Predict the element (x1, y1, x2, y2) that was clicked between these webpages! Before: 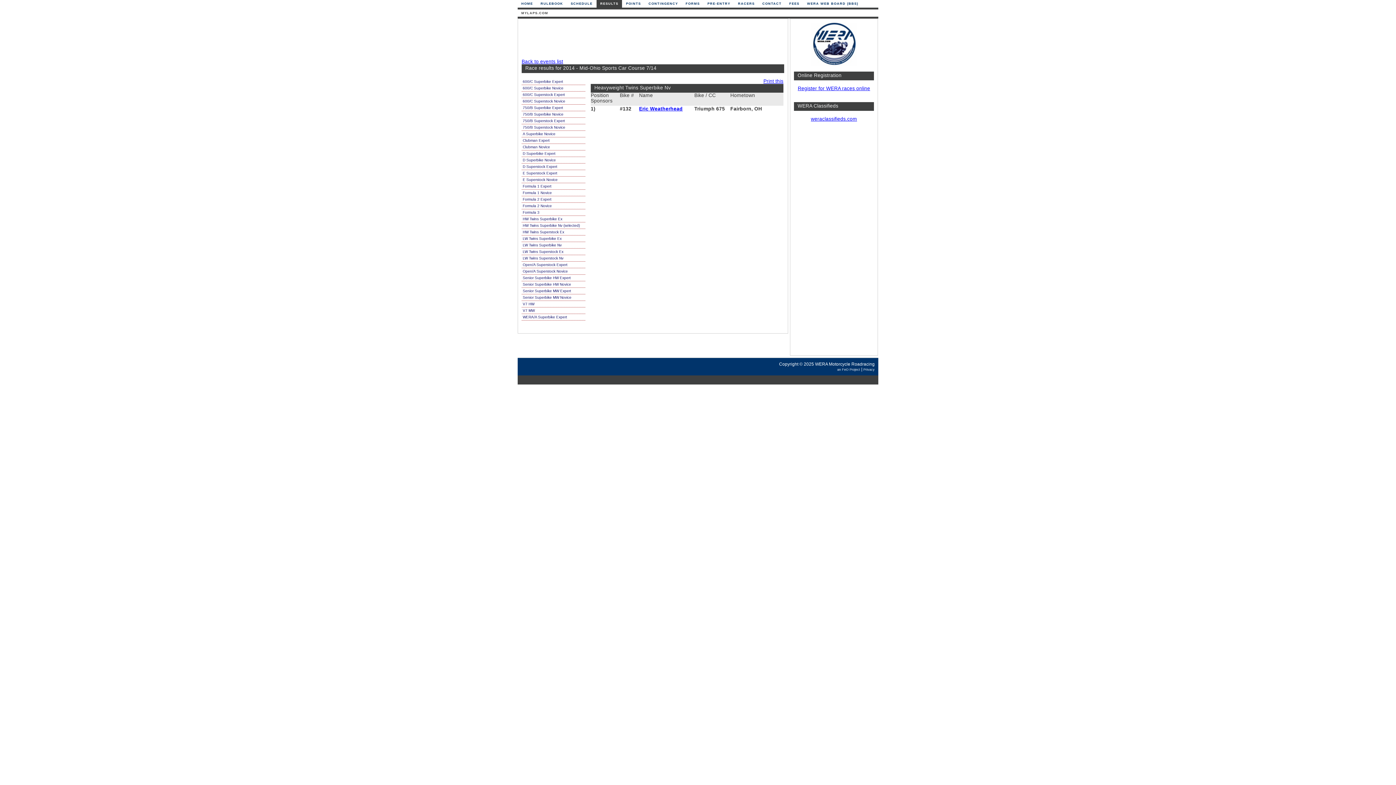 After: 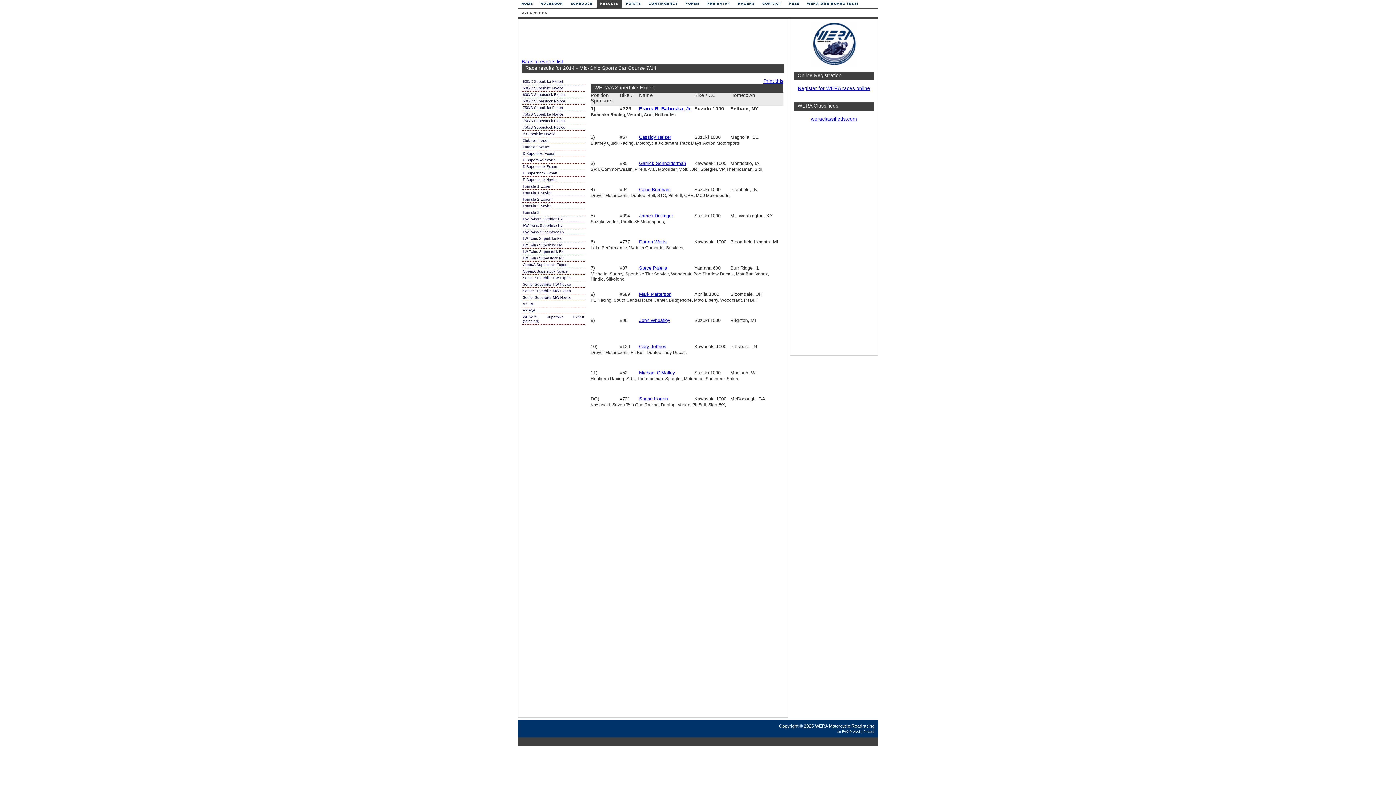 Action: label: WERA/A Superbike Expert bbox: (521, 314, 585, 320)